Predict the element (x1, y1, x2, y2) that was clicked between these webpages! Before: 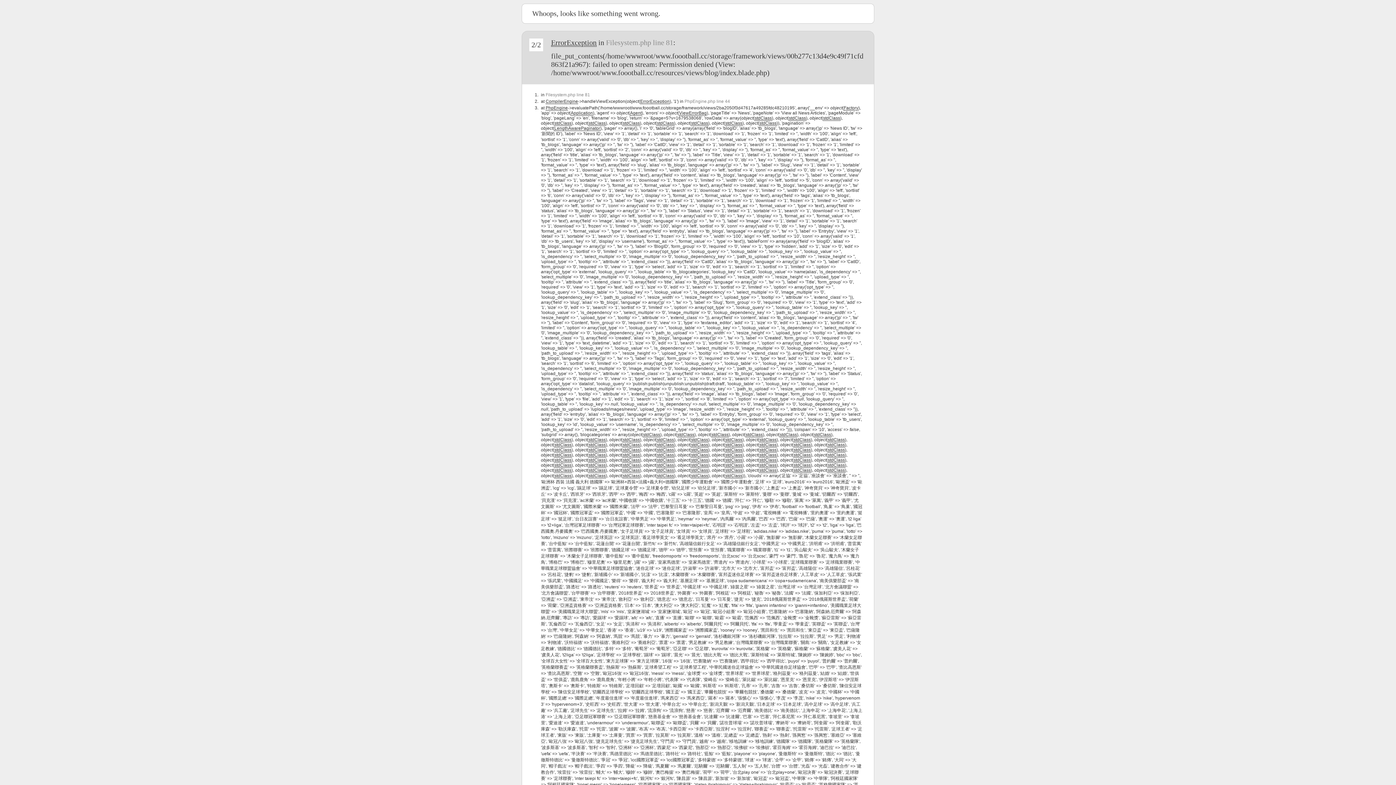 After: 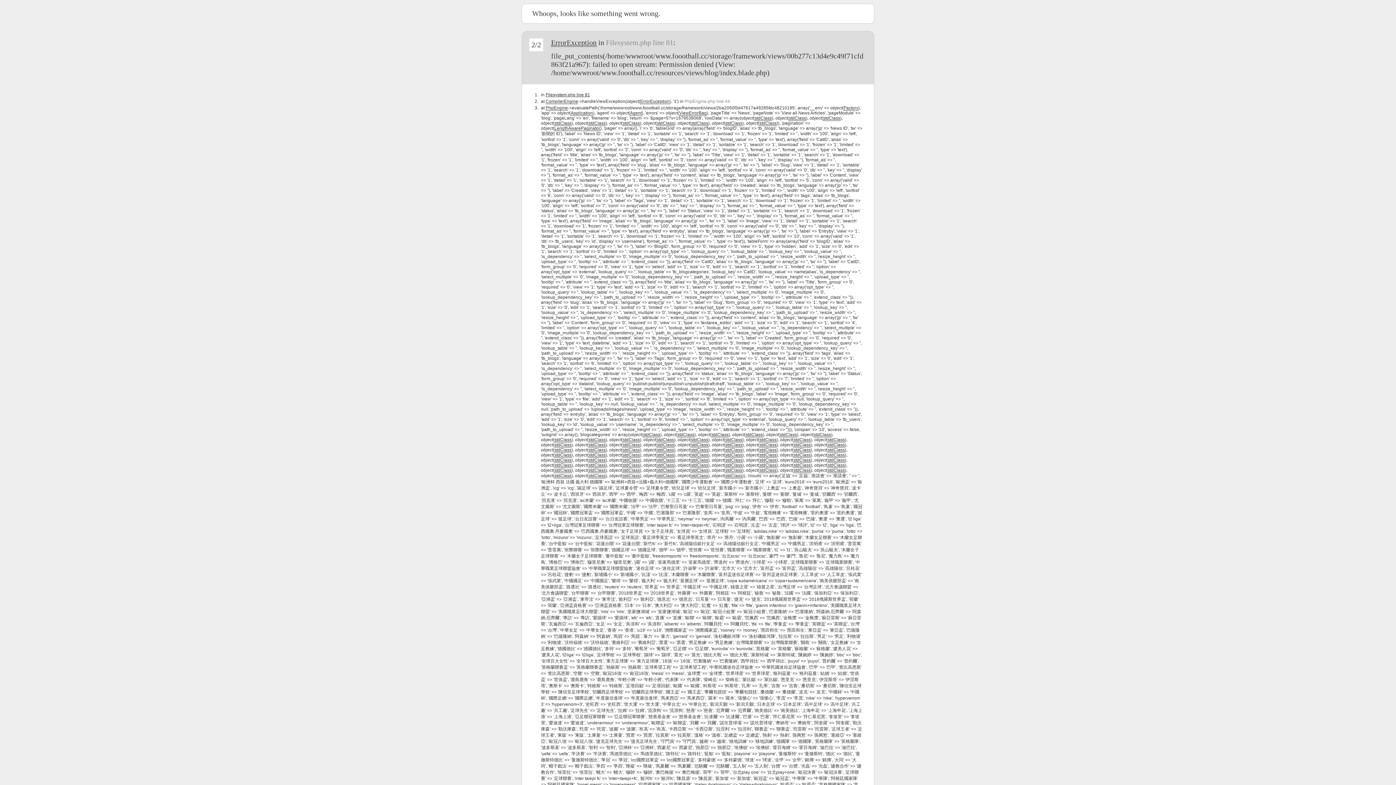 Action: bbox: (545, 92, 590, 97) label: Filesystem.php line 81